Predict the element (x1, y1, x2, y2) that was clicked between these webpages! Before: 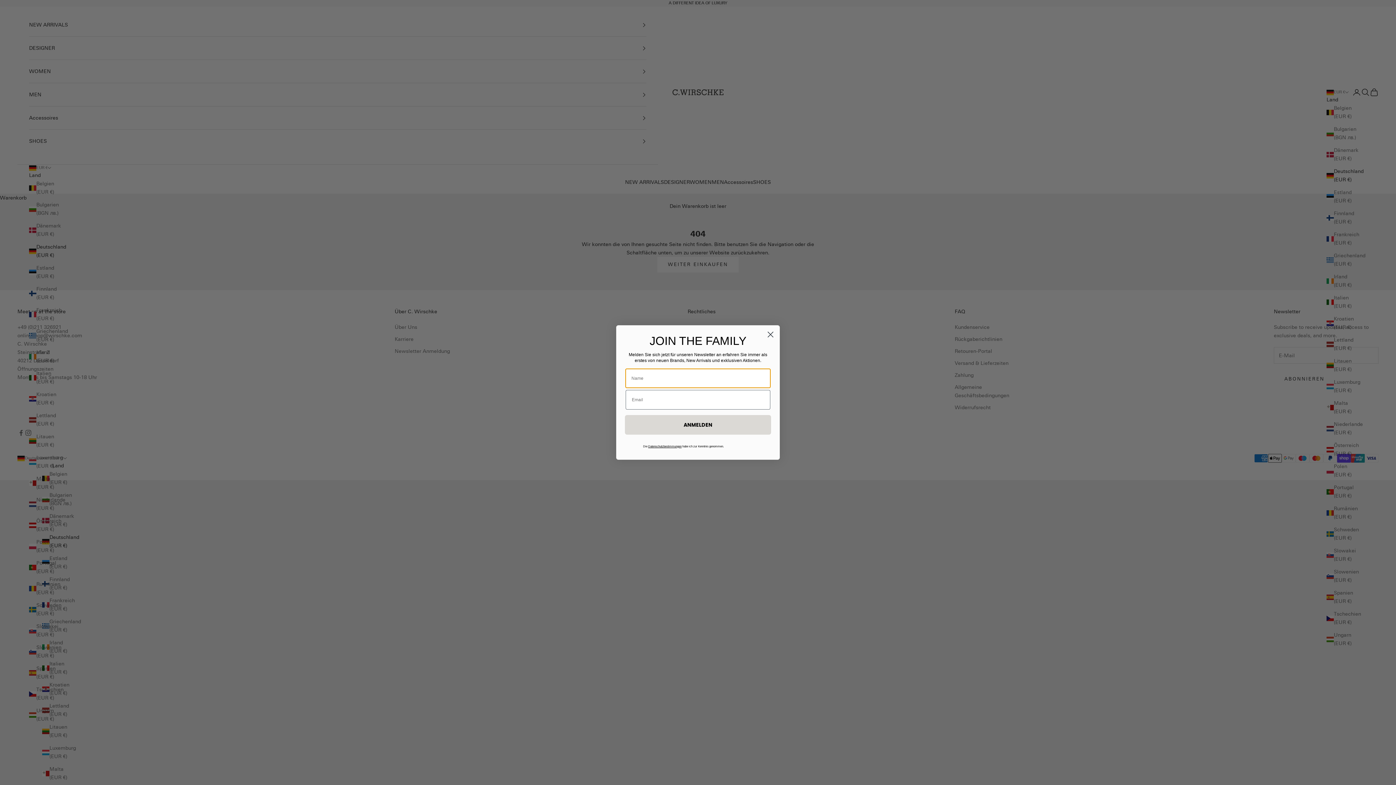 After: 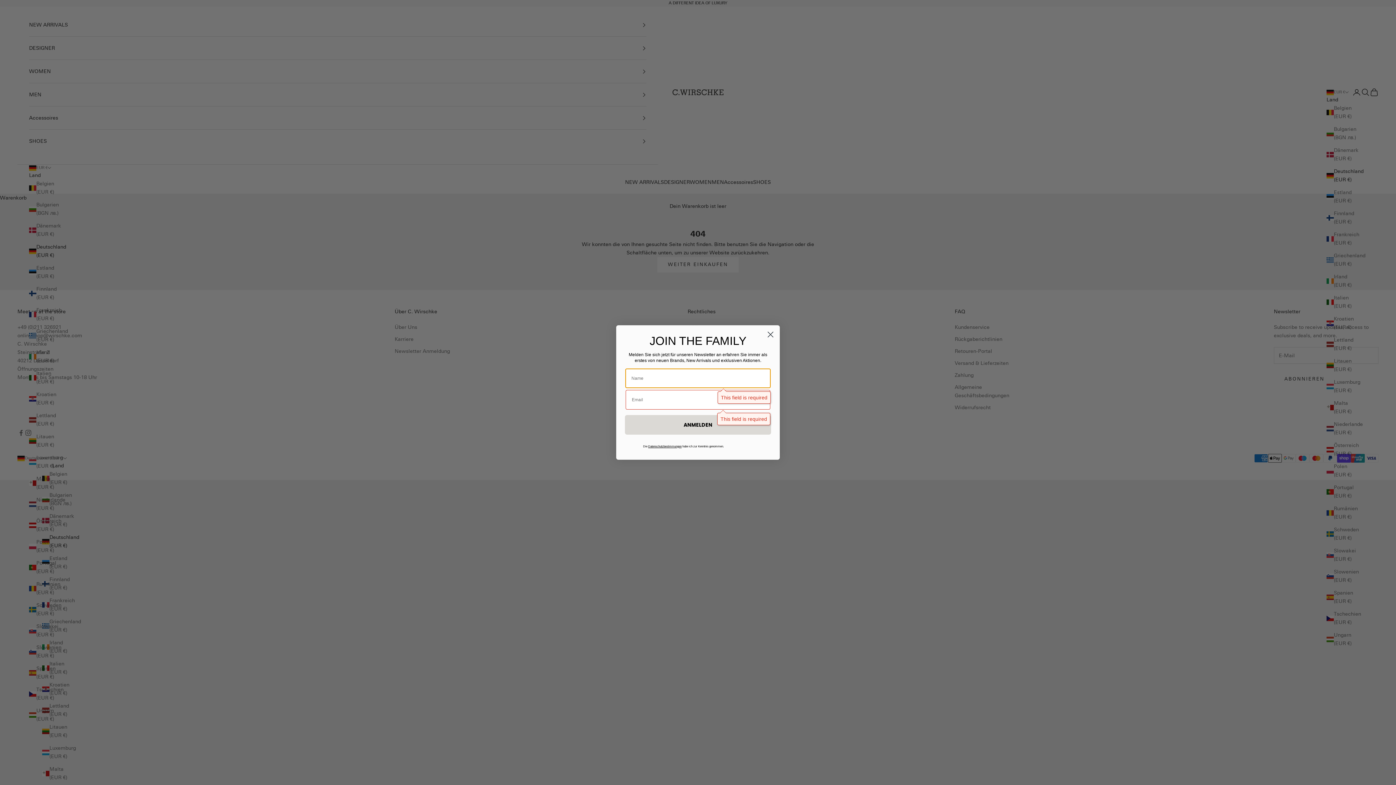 Action: label: ANMELDEN bbox: (625, 415, 771, 434)